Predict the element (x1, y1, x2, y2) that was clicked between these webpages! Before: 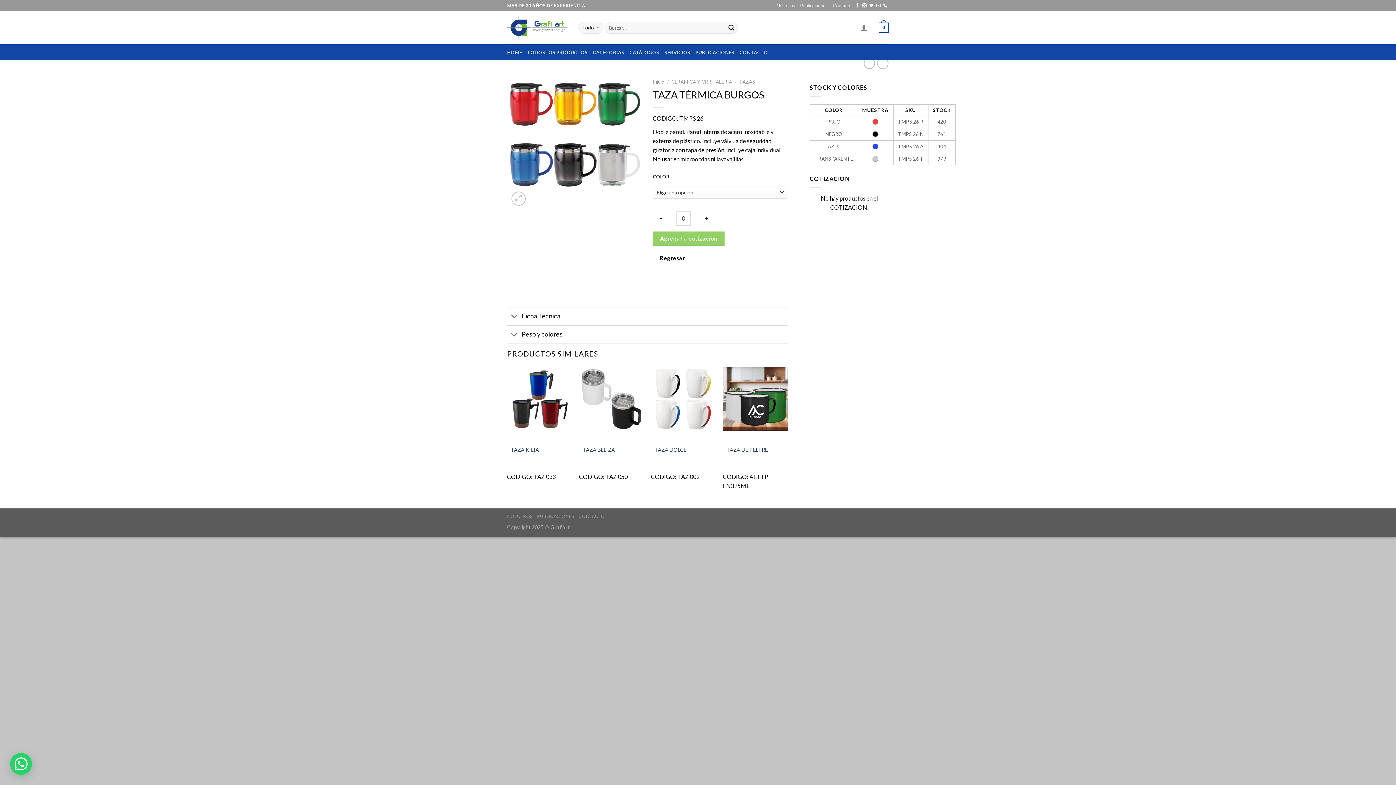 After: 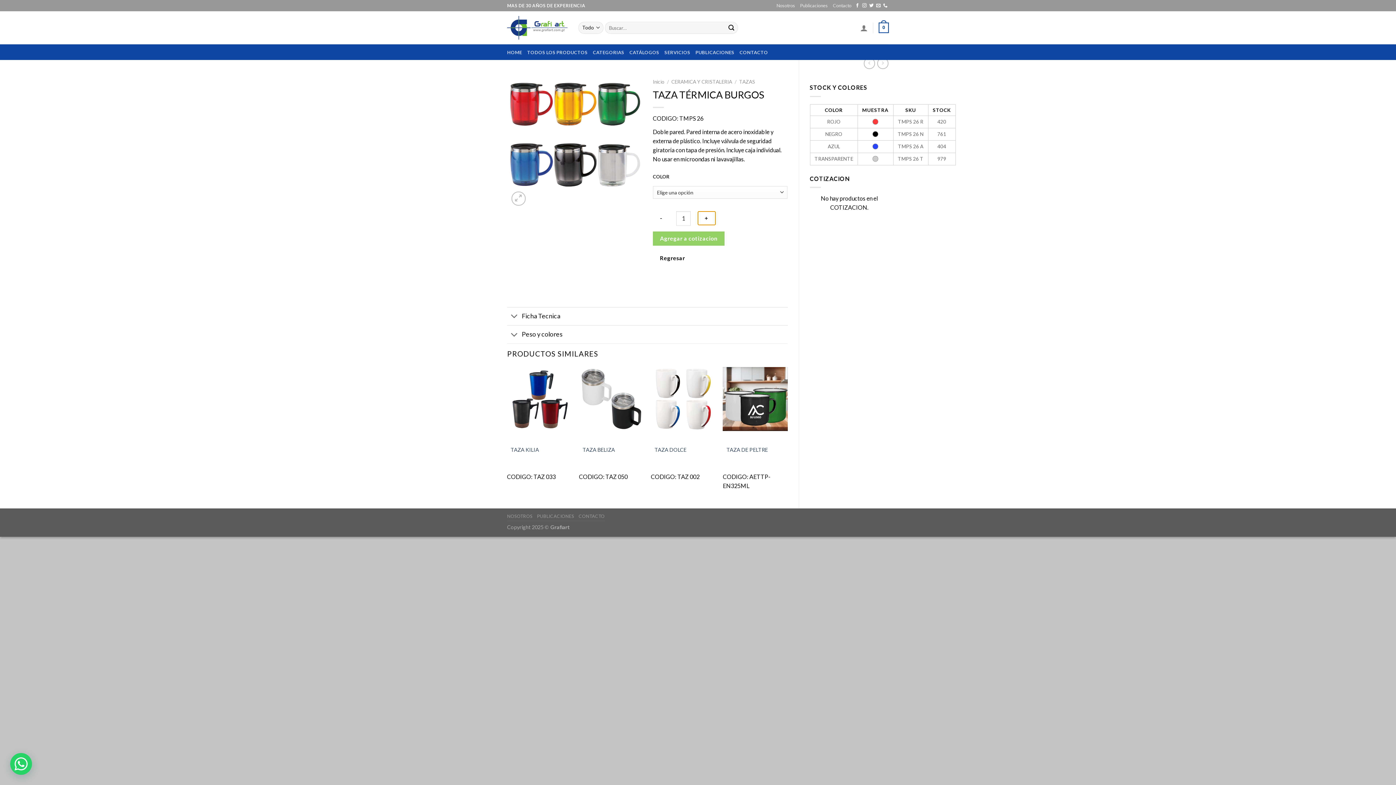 Action: bbox: (697, 211, 715, 225) label: +